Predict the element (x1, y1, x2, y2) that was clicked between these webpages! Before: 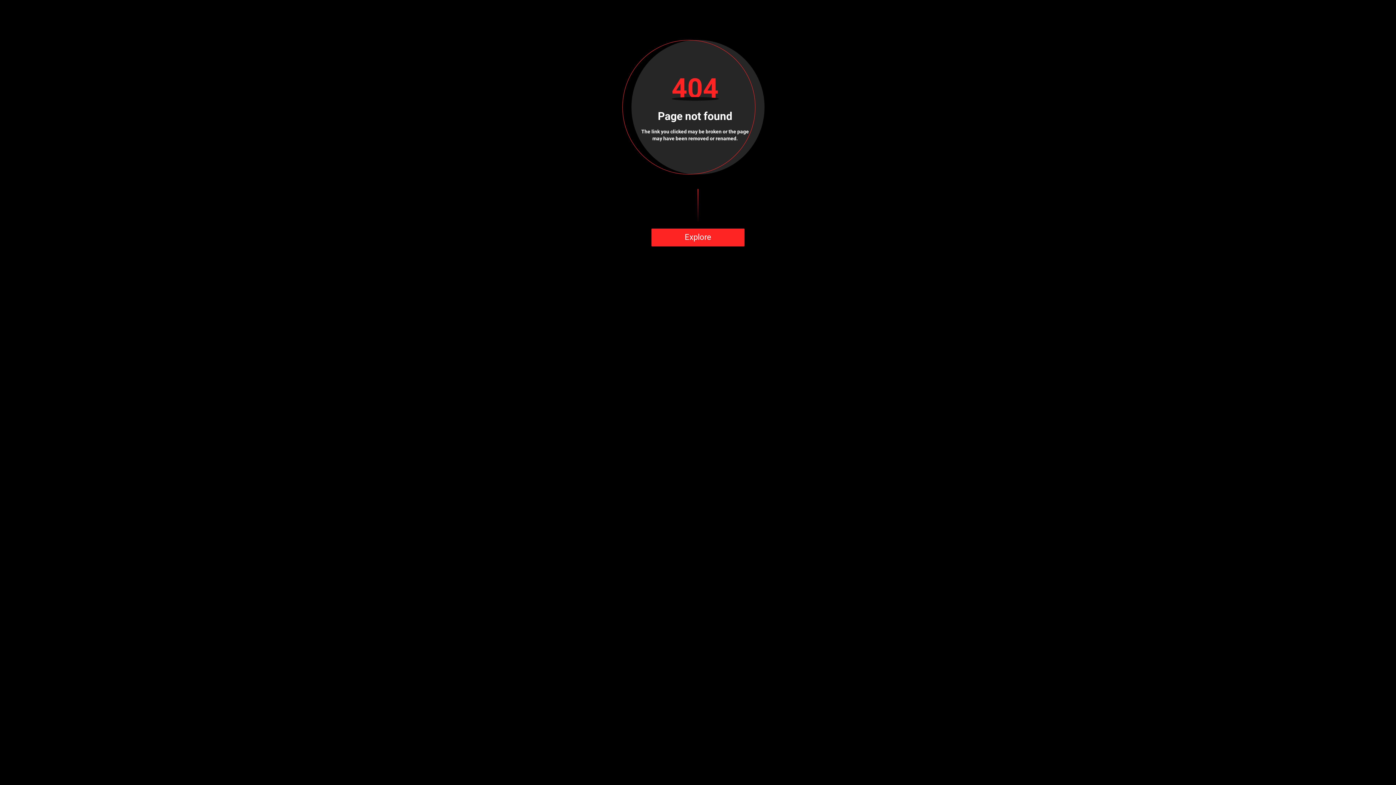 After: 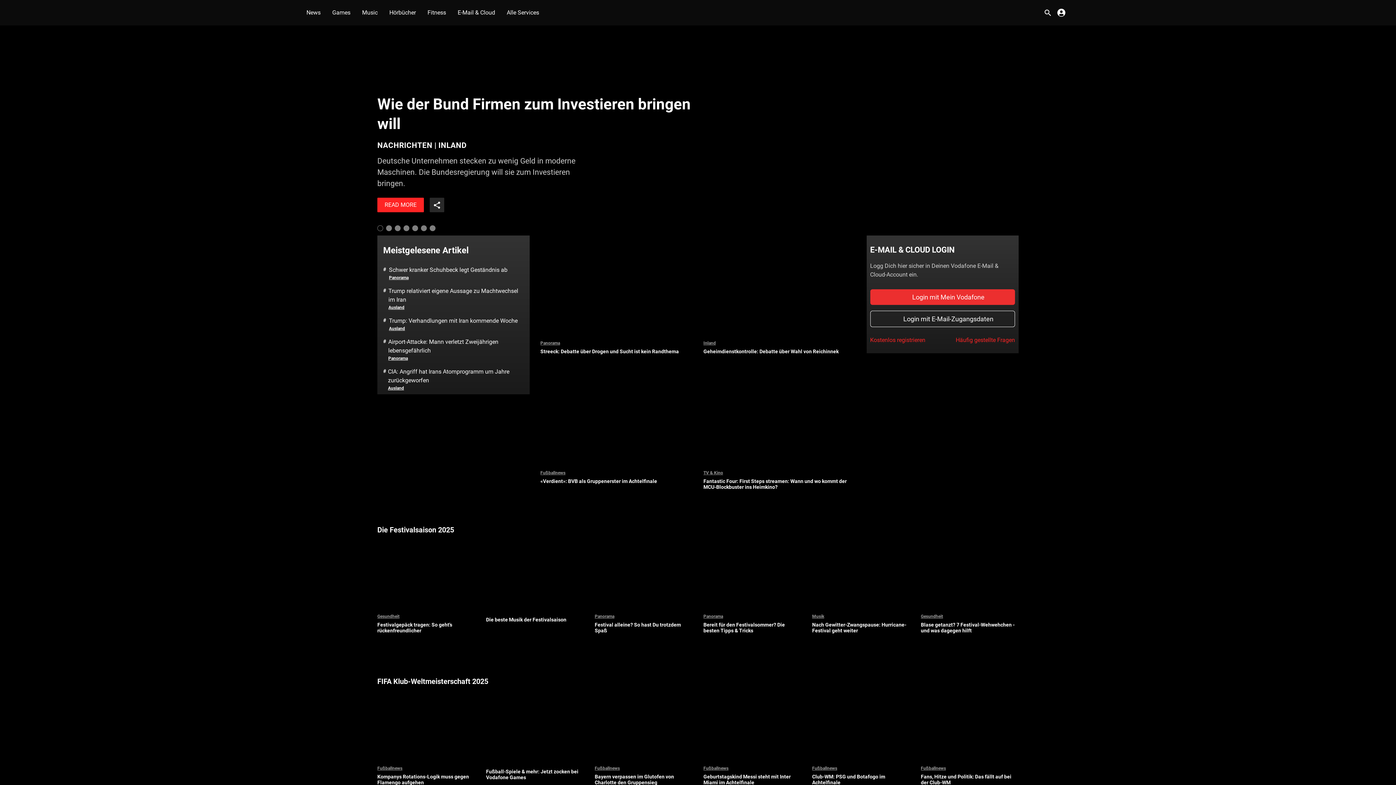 Action: bbox: (651, 228, 744, 246) label: Explore